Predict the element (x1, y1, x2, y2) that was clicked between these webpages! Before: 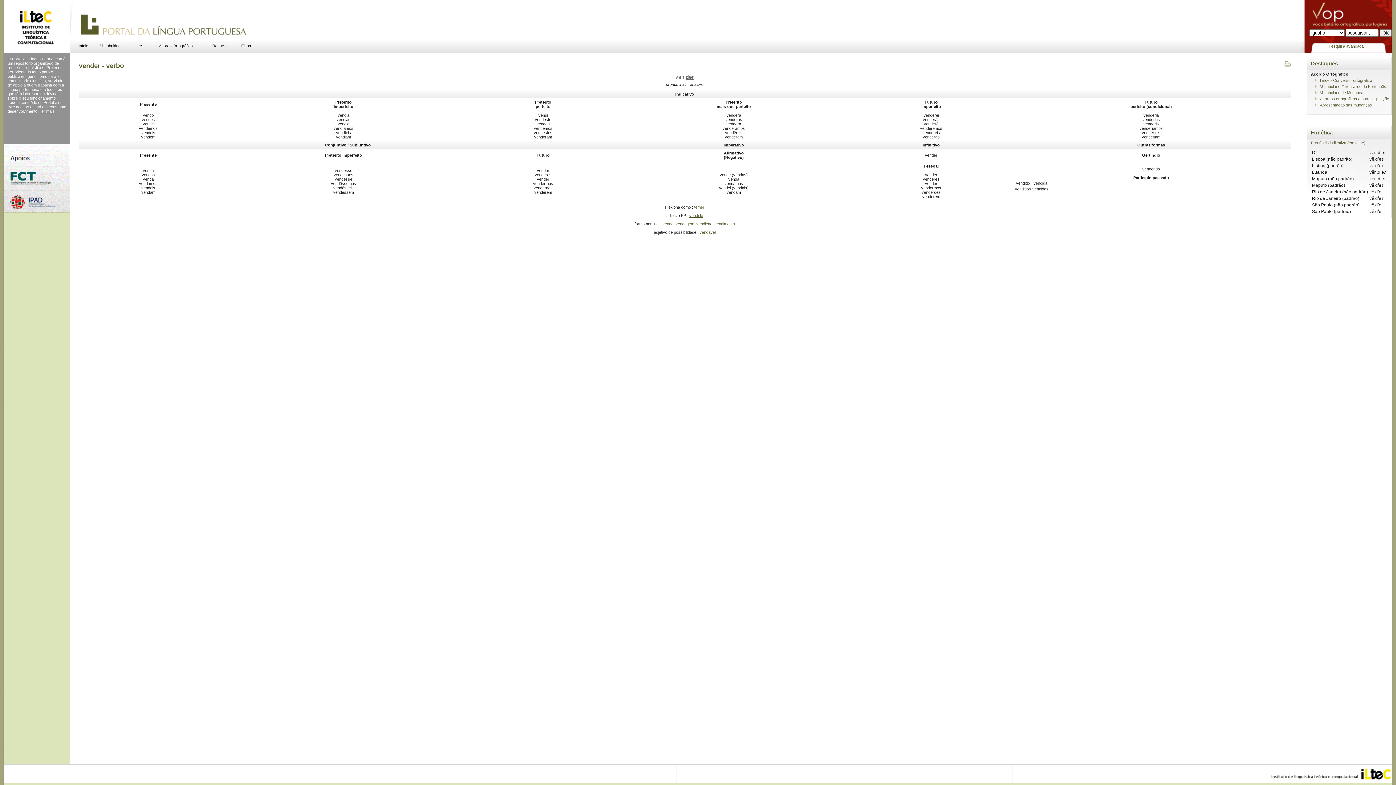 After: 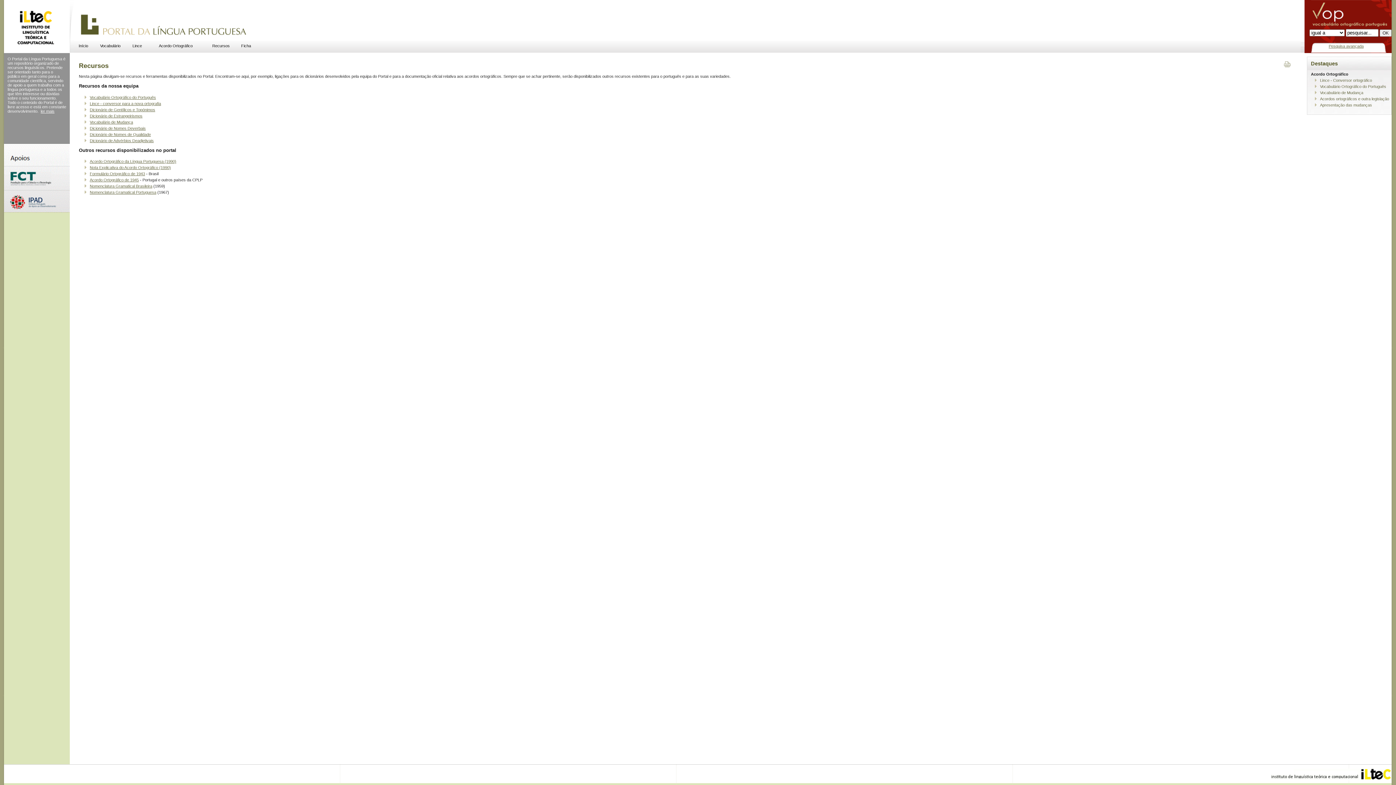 Action: label: Recursos bbox: (206, 43, 236, 48)